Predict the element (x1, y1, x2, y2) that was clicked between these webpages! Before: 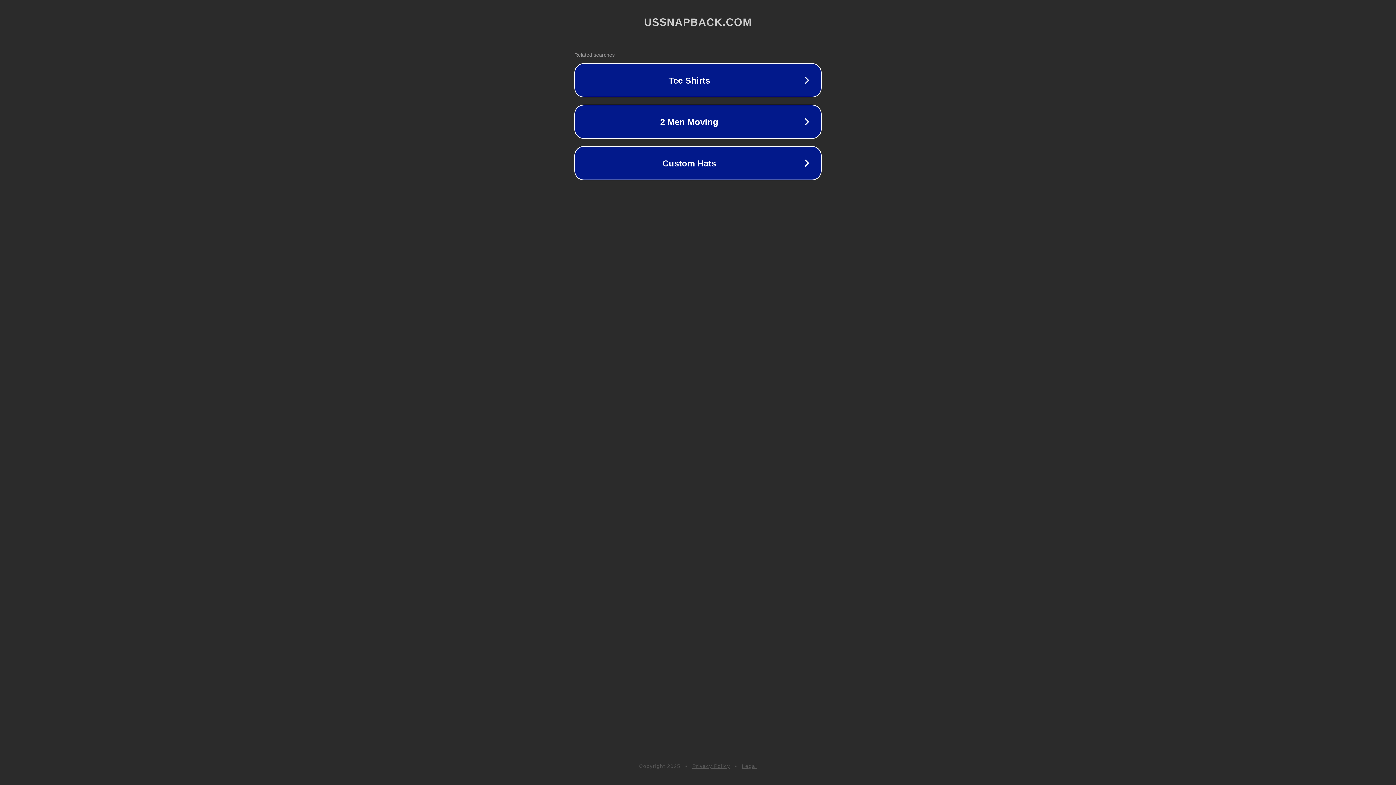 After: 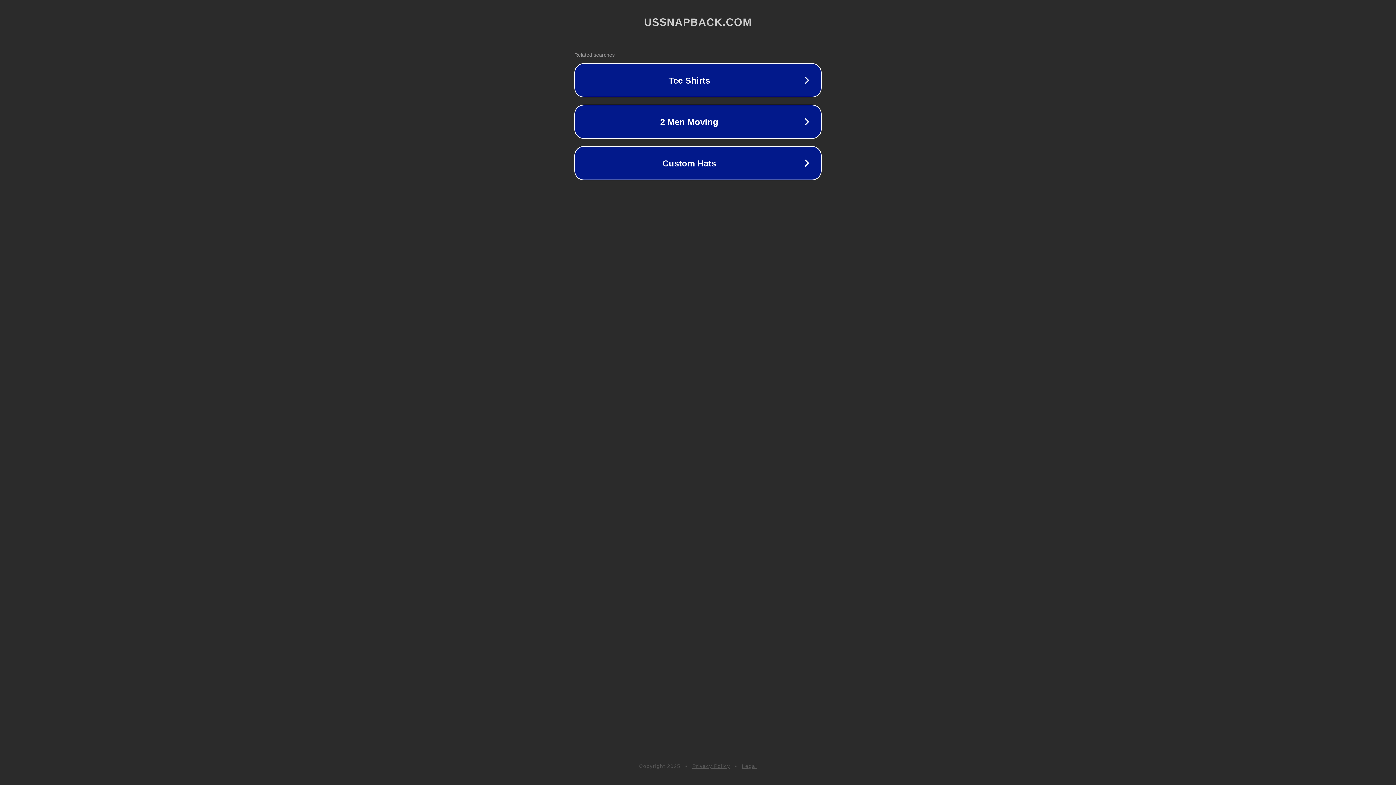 Action: label: Legal bbox: (742, 763, 757, 769)